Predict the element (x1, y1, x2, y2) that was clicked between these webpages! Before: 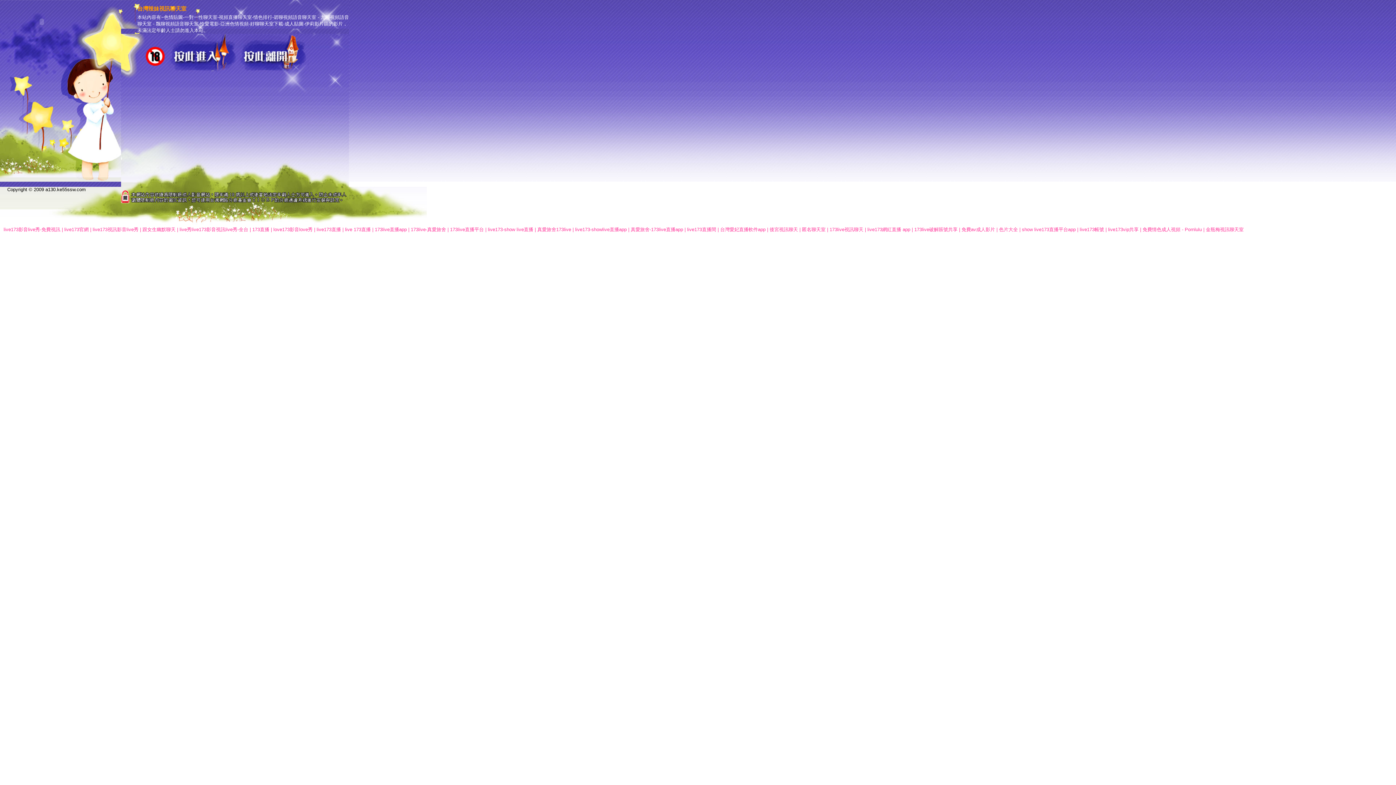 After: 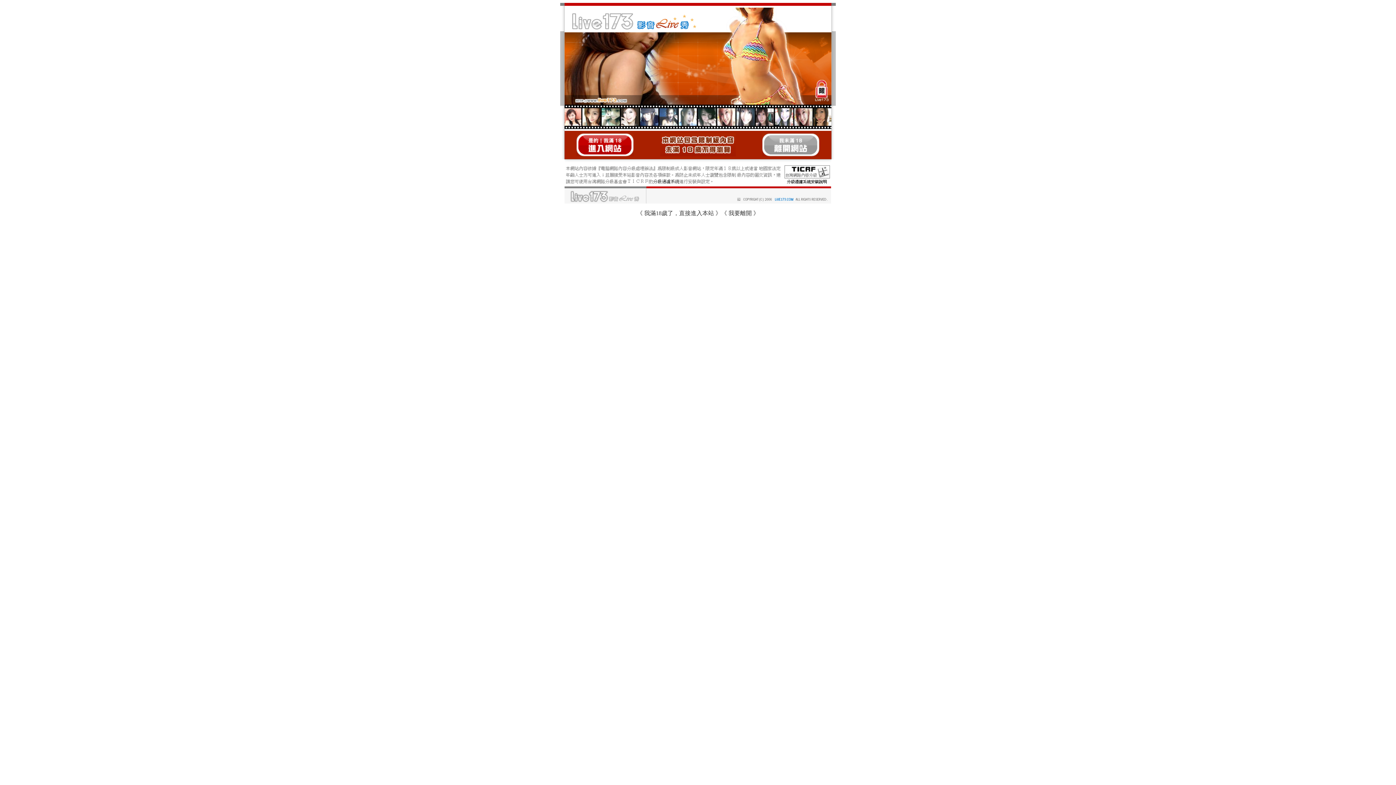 Action: bbox: (316, 226, 341, 232) label: live173直播